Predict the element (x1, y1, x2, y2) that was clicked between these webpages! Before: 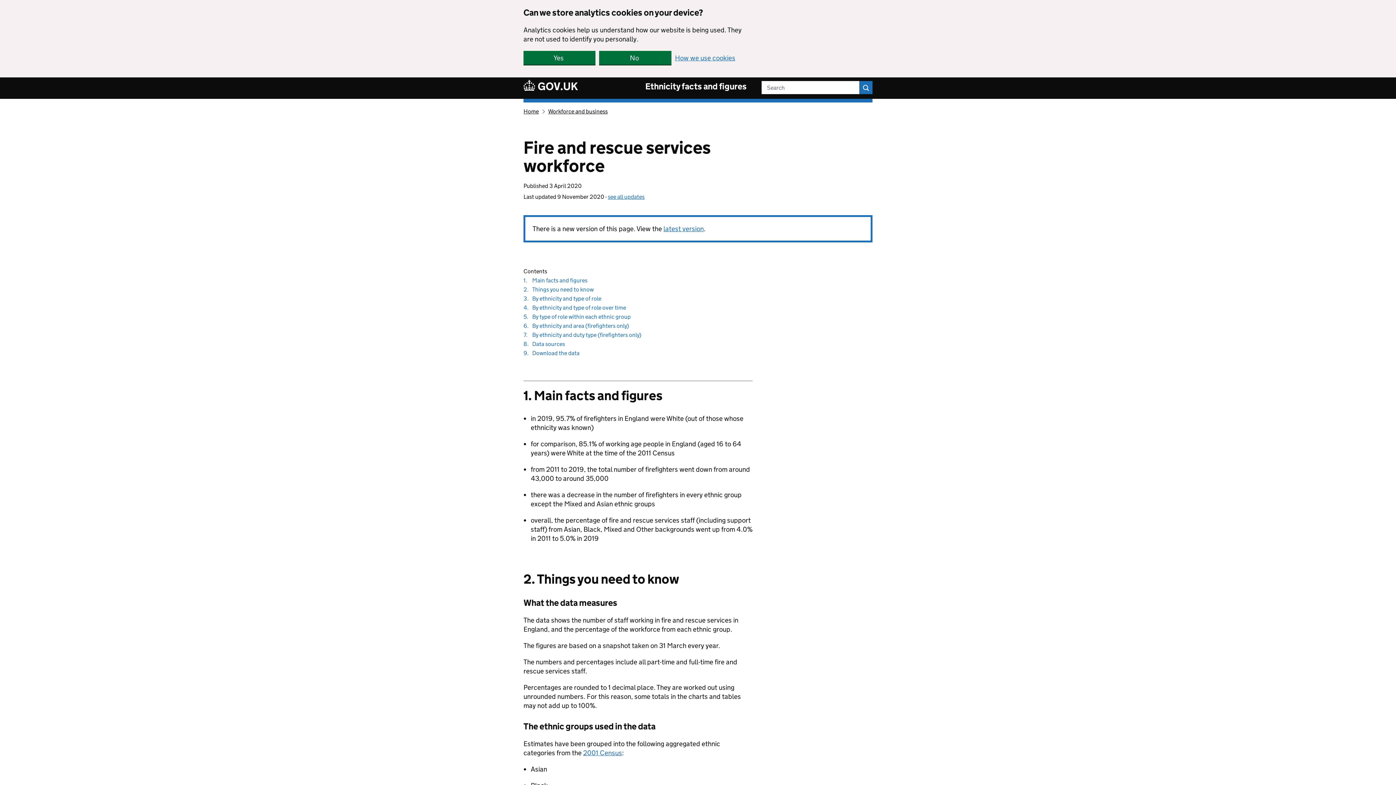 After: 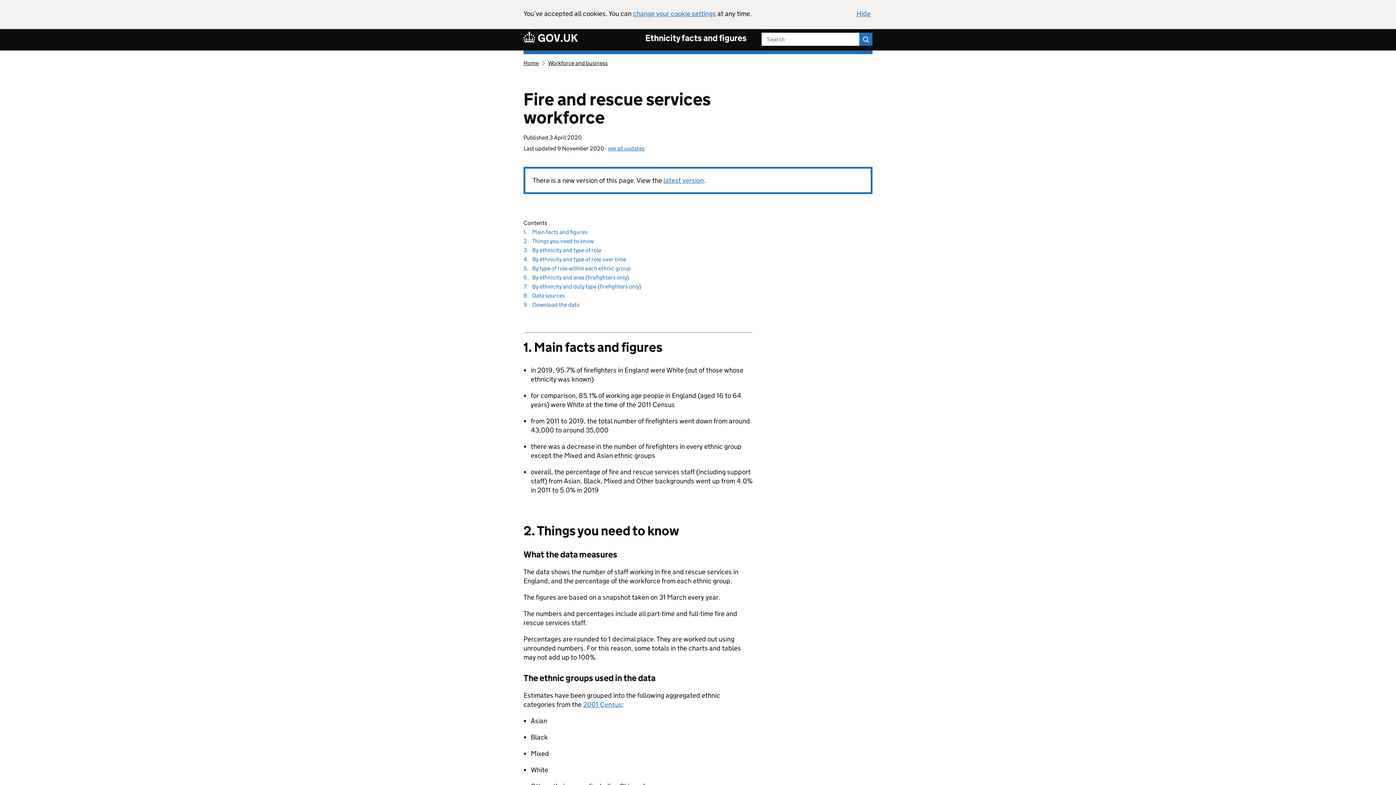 Action: label: Yes bbox: (523, 50, 595, 64)